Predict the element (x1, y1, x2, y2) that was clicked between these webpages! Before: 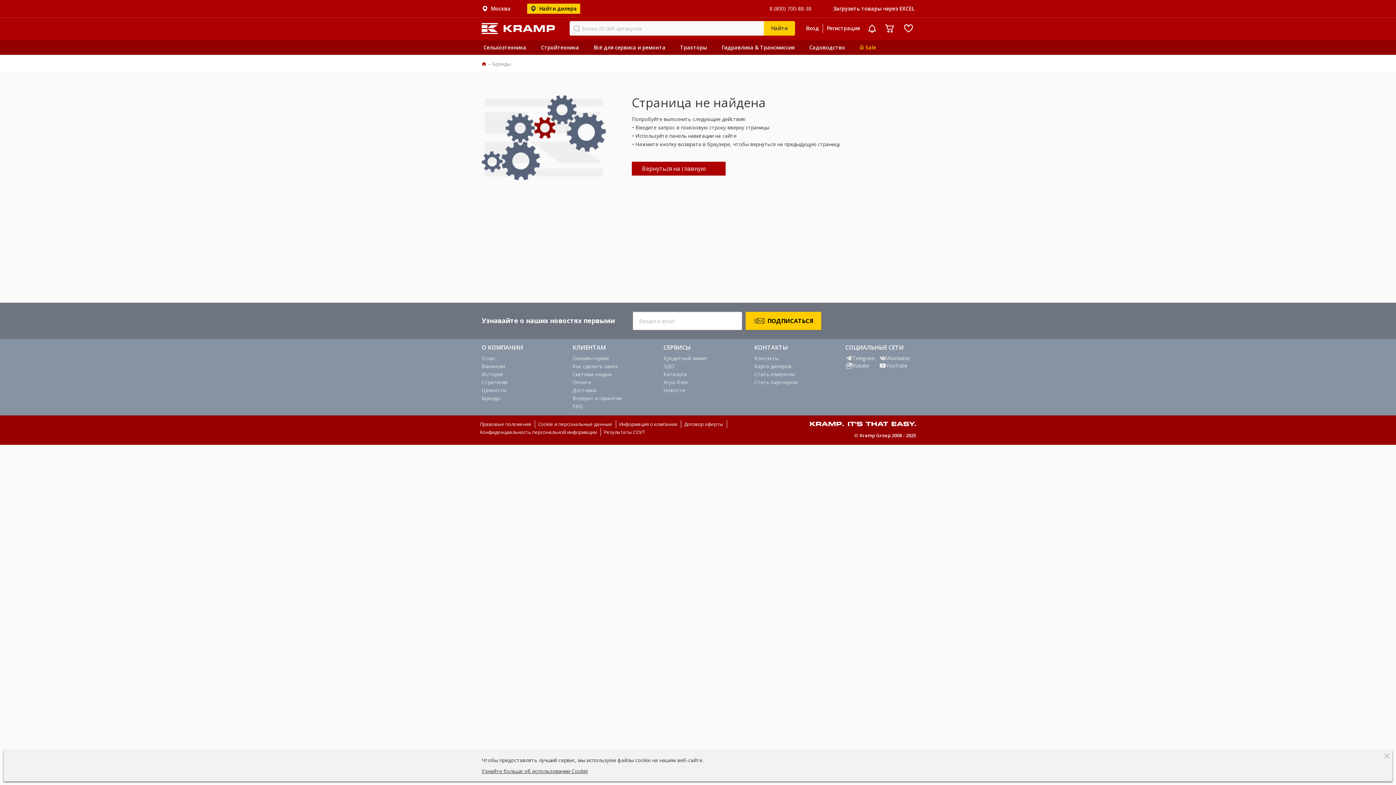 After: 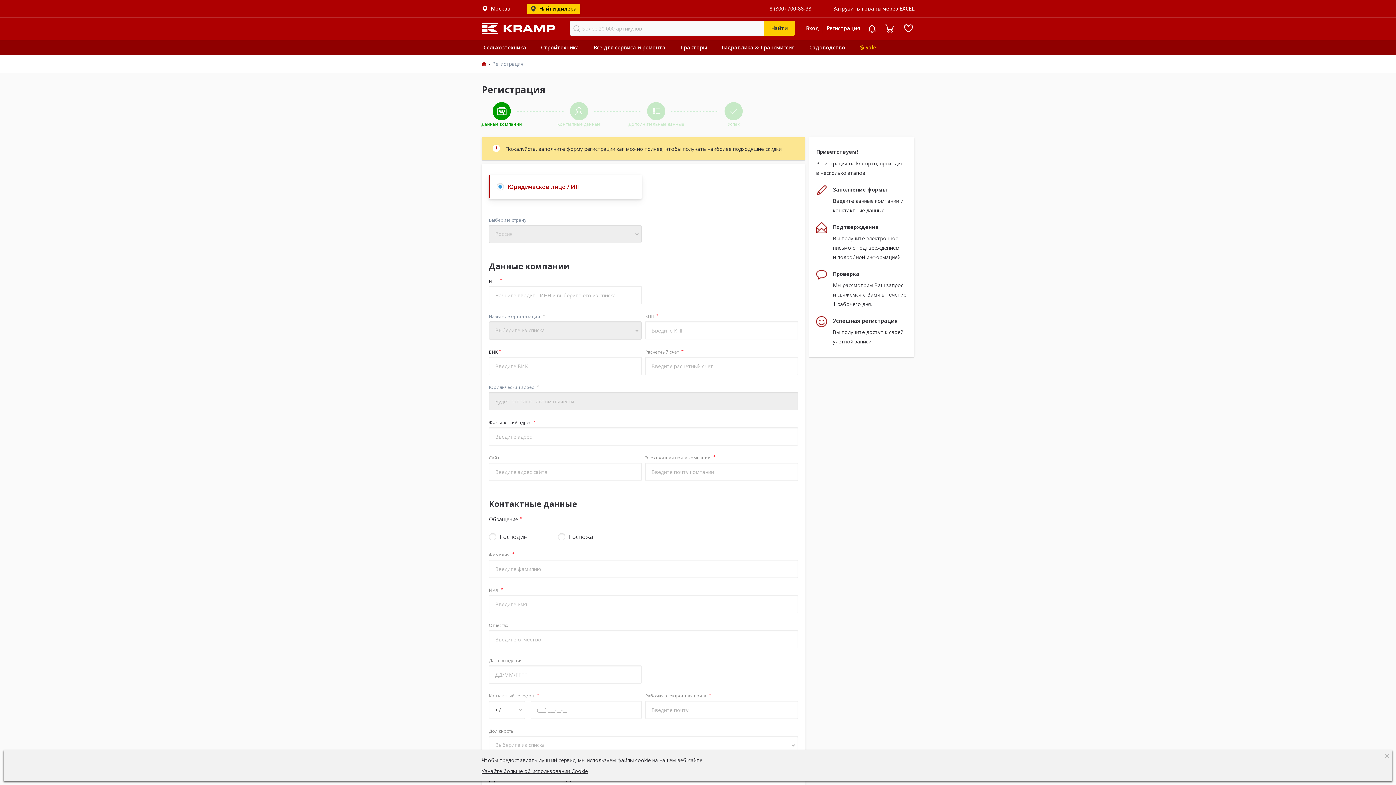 Action: label: Стать клиентом bbox: (754, 370, 794, 377)